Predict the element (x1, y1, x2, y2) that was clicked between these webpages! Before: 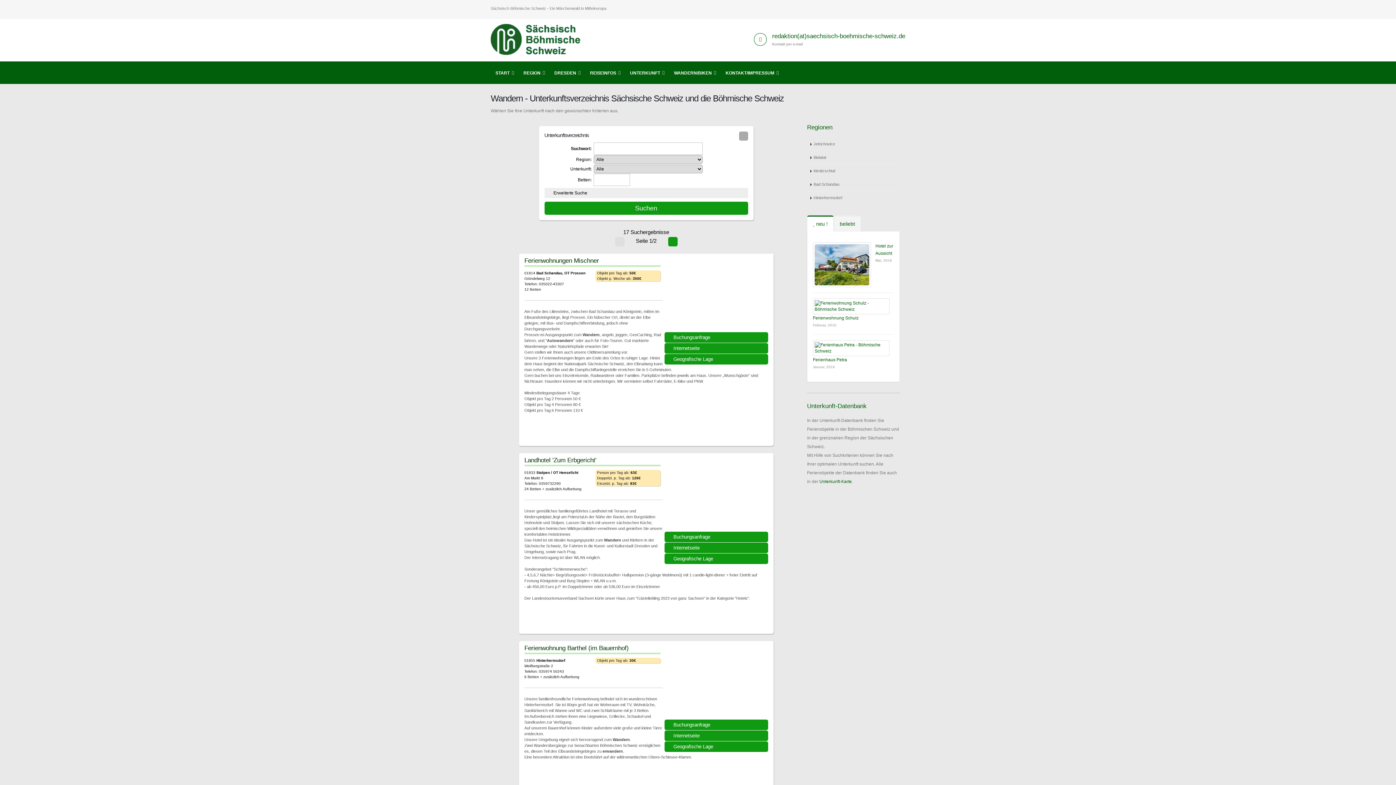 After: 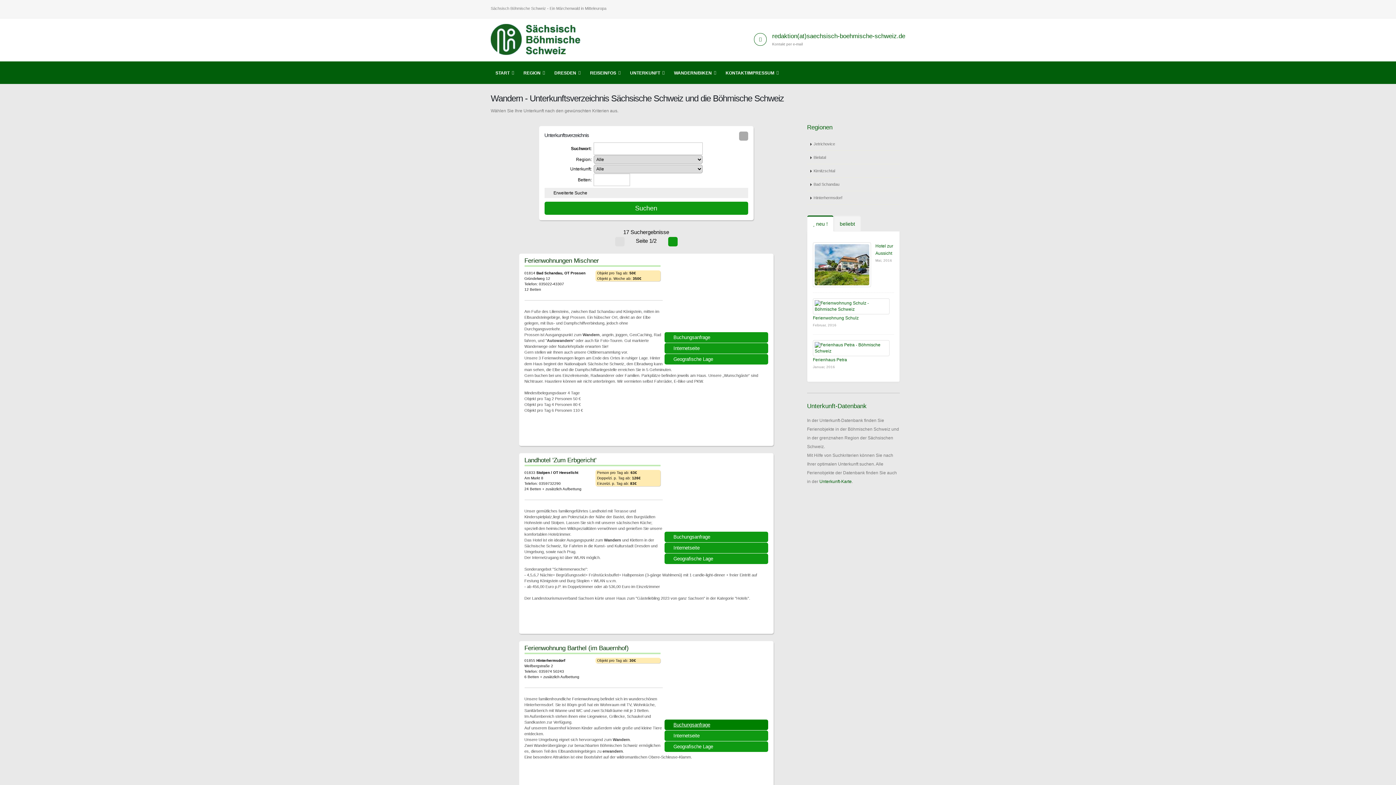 Action: label: Buchungsanfrage bbox: (664, 720, 768, 730)